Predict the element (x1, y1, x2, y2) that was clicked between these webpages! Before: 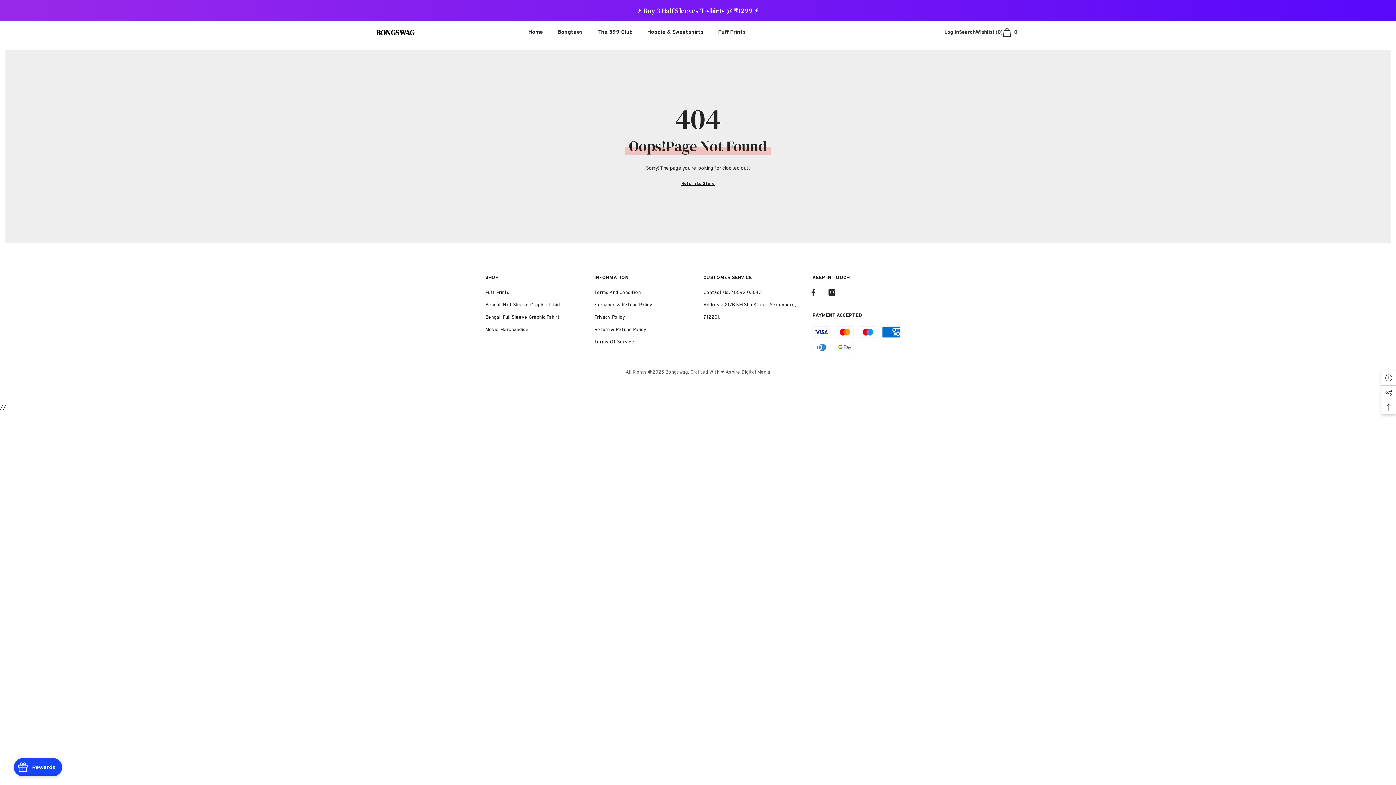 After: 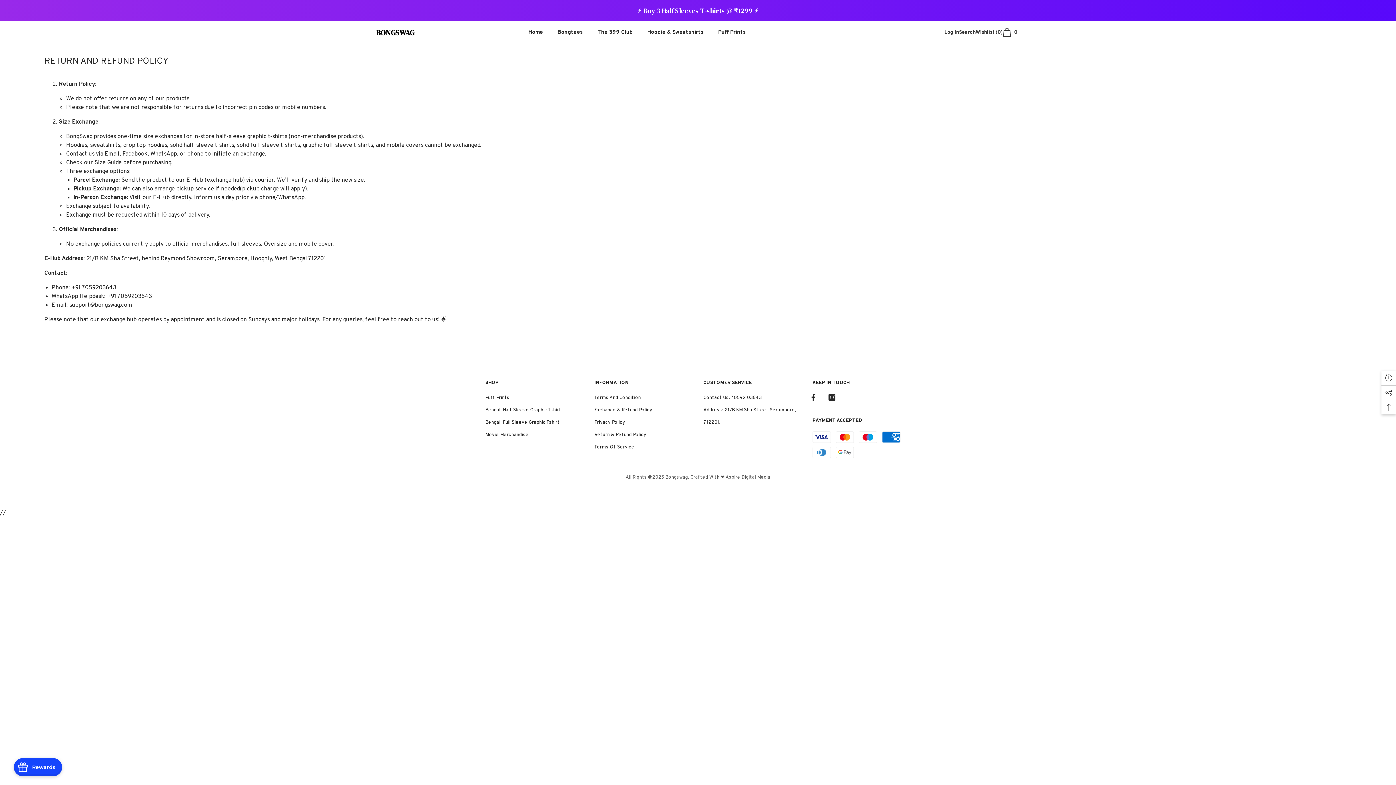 Action: bbox: (594, 324, 646, 336) label: Return & Refund Policy